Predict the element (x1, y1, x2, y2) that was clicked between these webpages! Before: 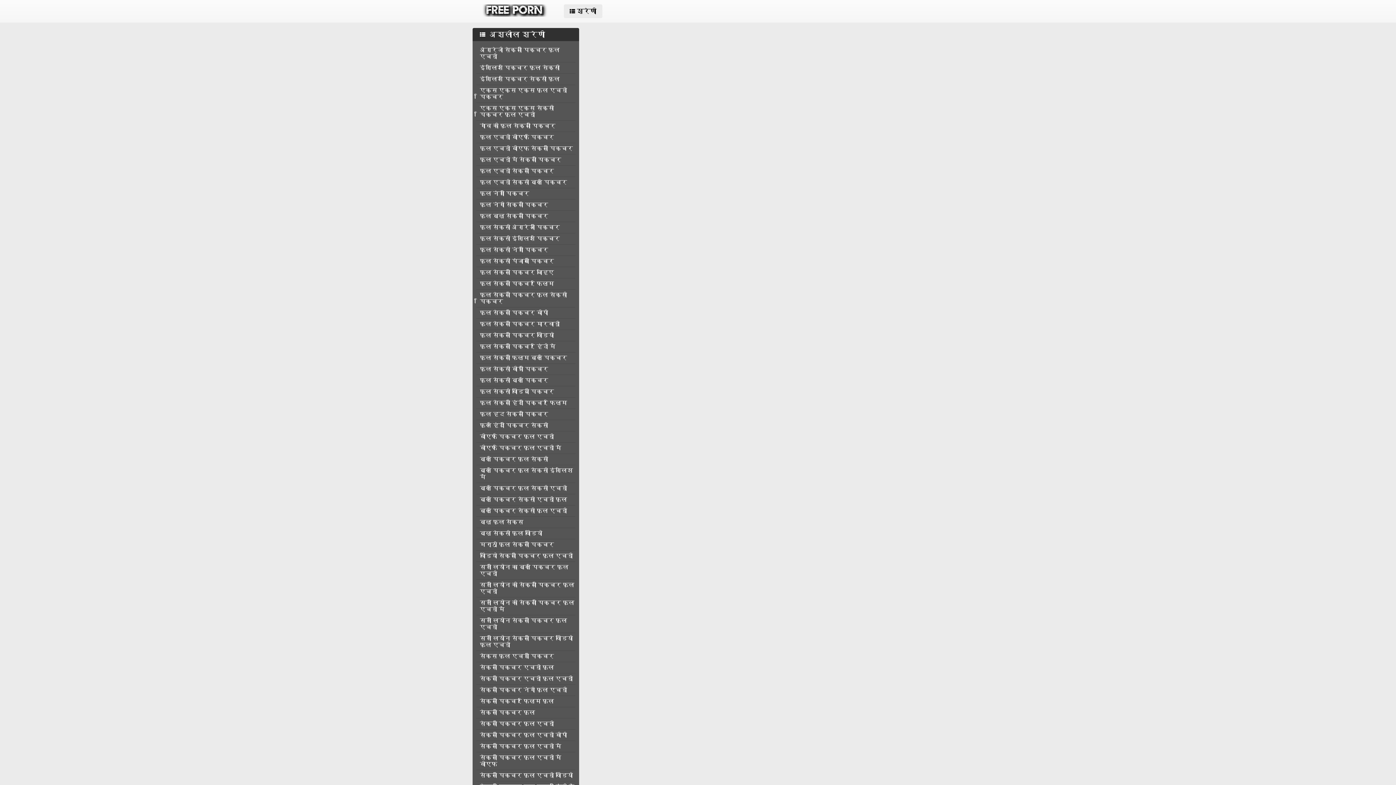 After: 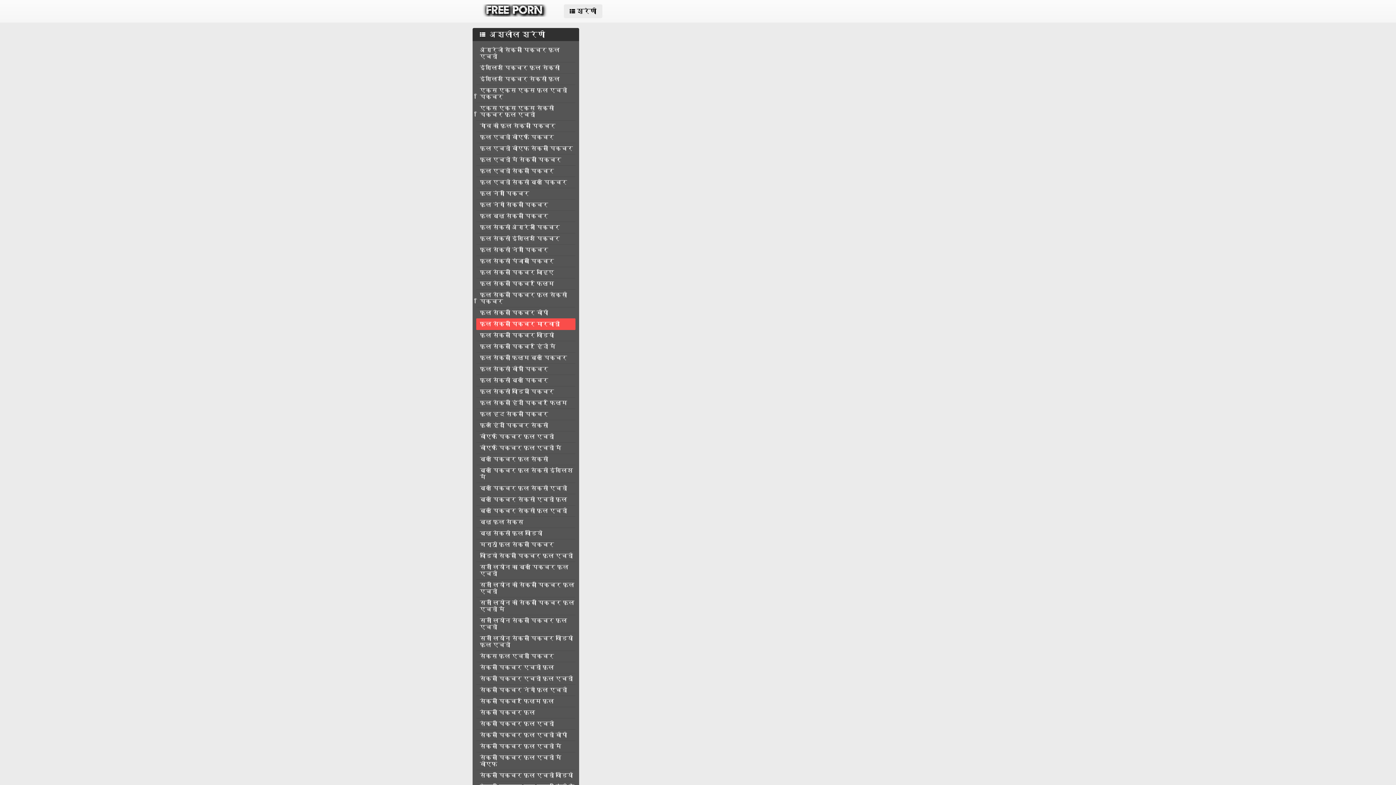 Action: label: फुल सेक्सी पिक्चर मारवाड़ी bbox: (476, 318, 575, 329)